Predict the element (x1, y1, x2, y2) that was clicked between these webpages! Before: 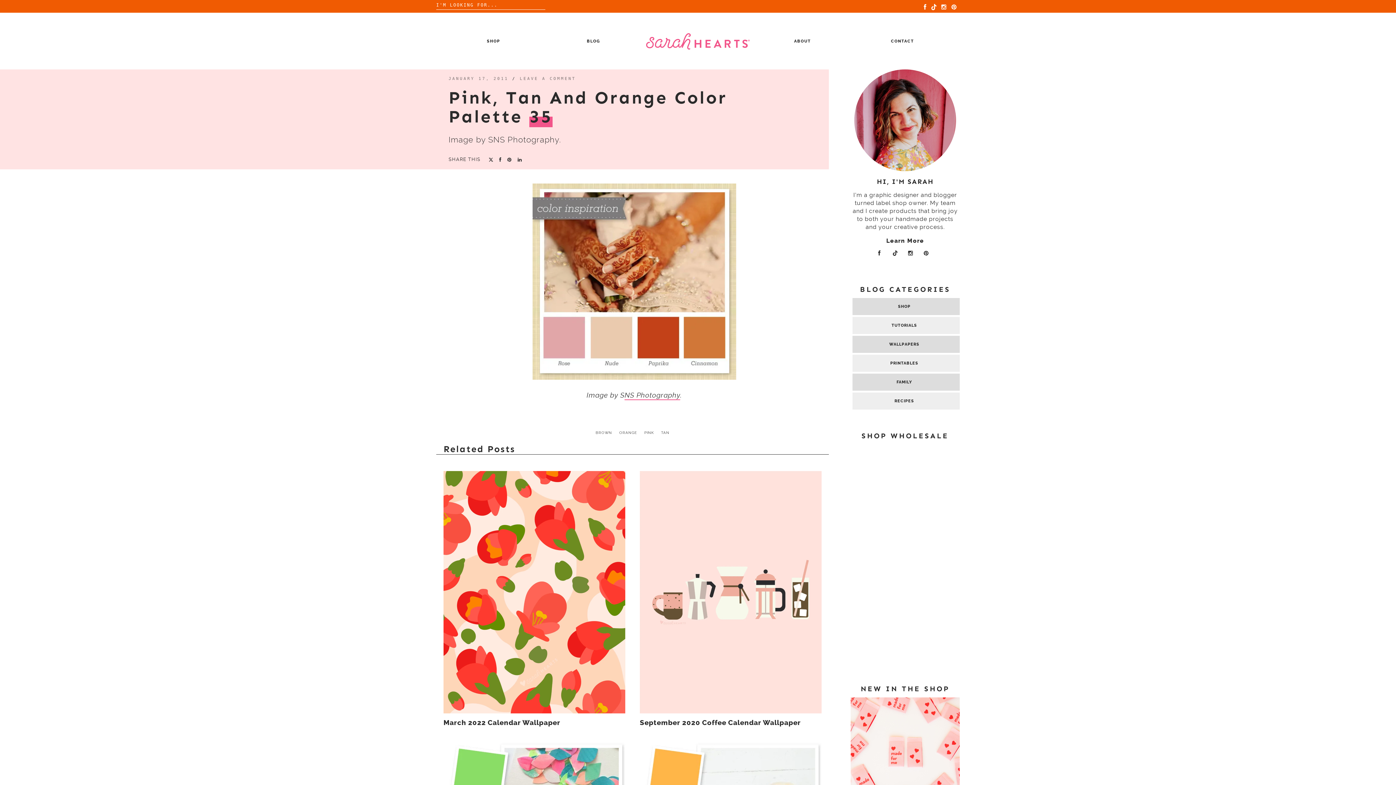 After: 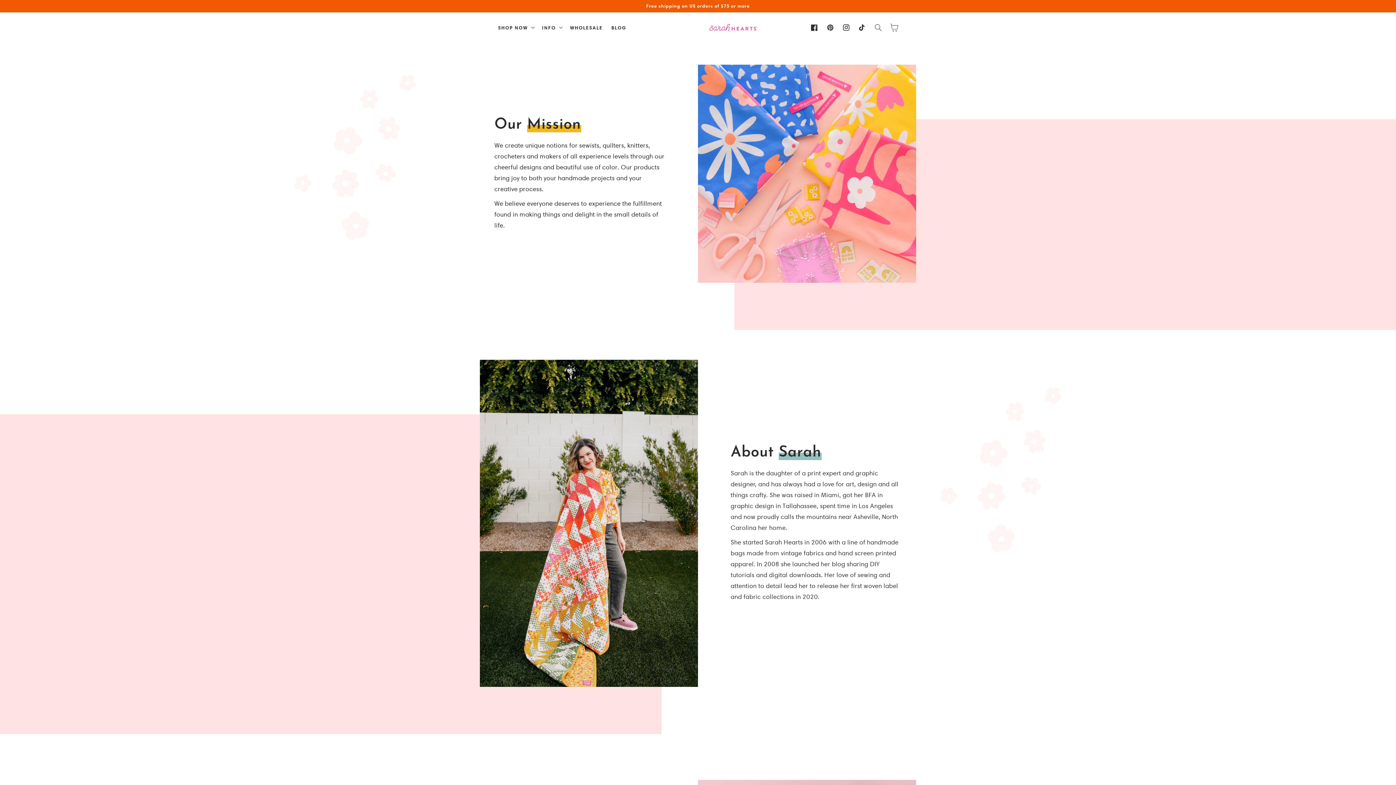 Action: bbox: (794, 38, 811, 43) label: ABOUT